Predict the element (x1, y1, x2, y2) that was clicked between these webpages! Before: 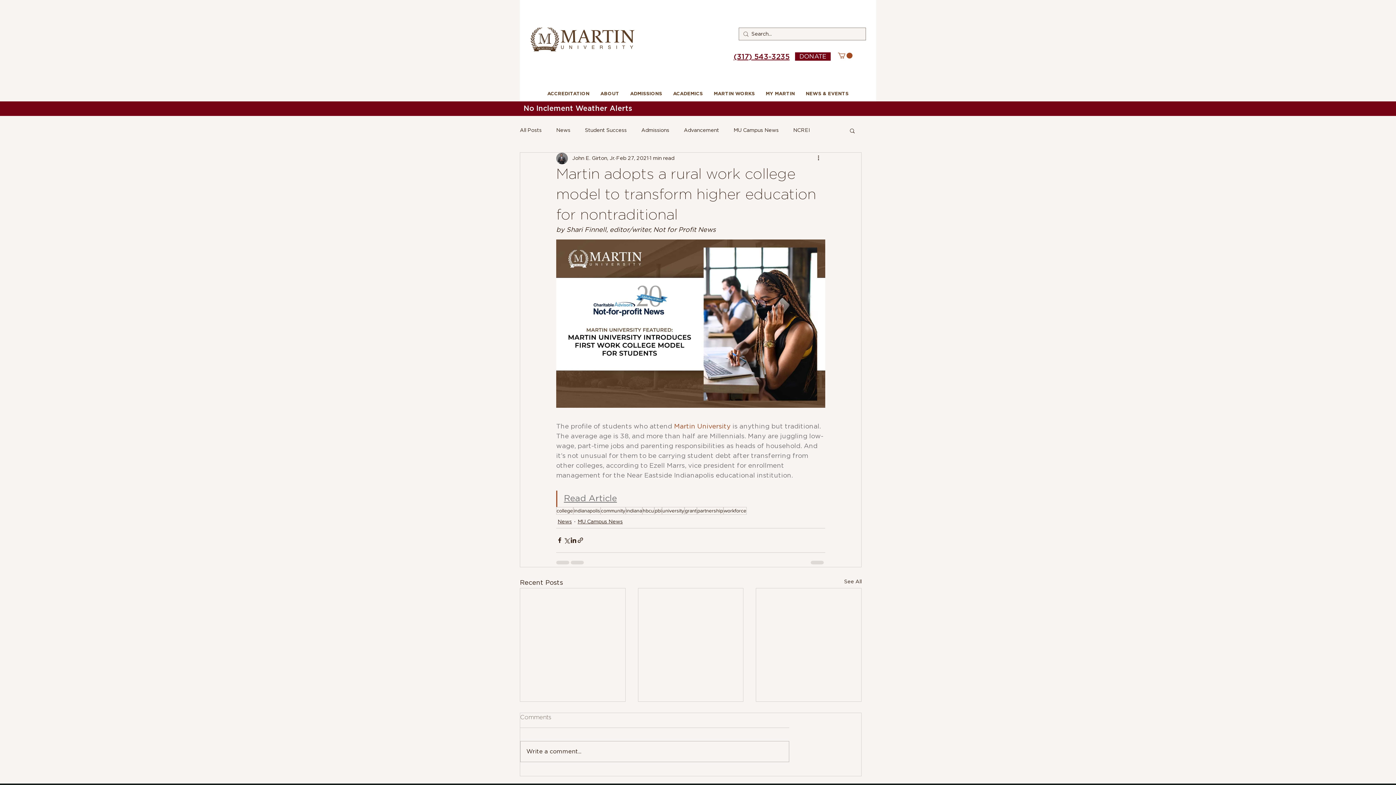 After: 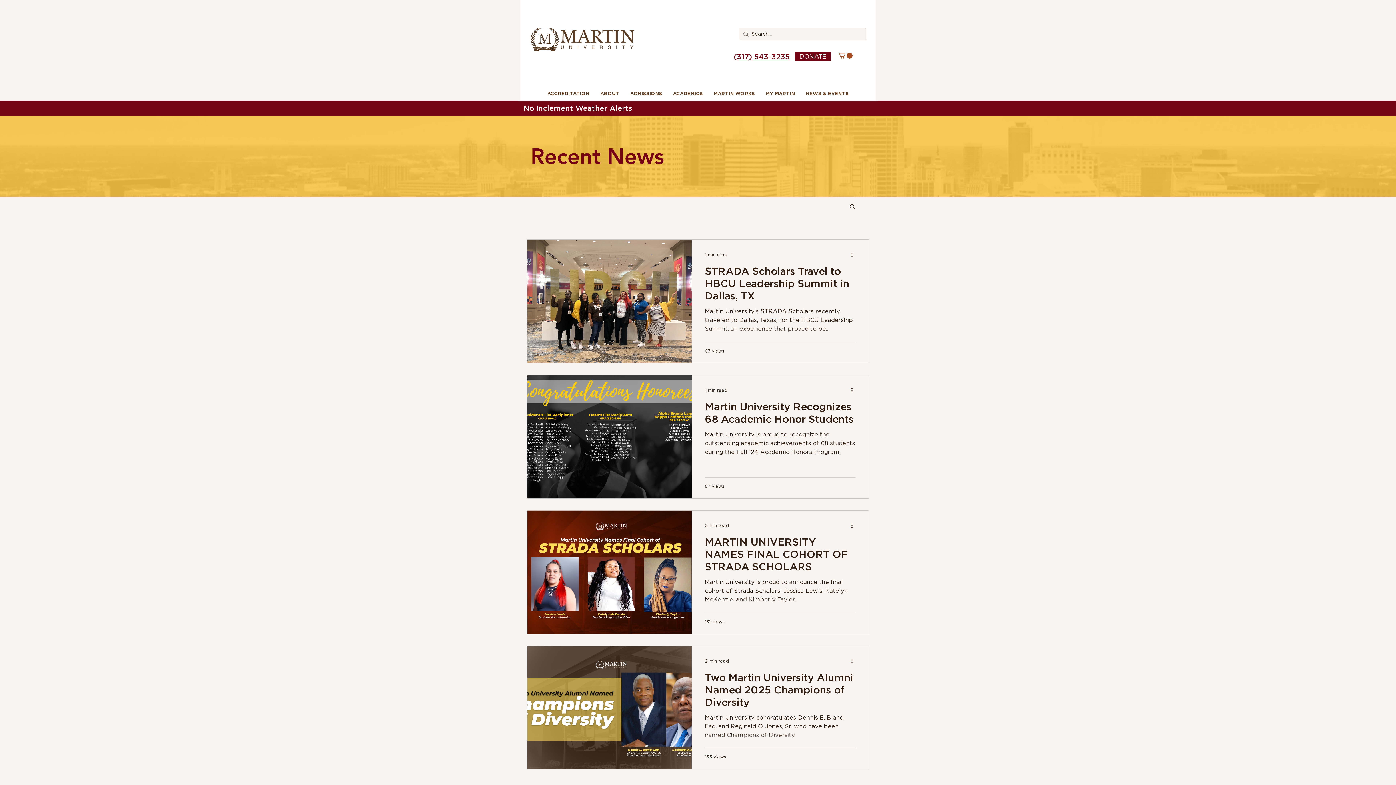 Action: label: university bbox: (662, 507, 684, 514)